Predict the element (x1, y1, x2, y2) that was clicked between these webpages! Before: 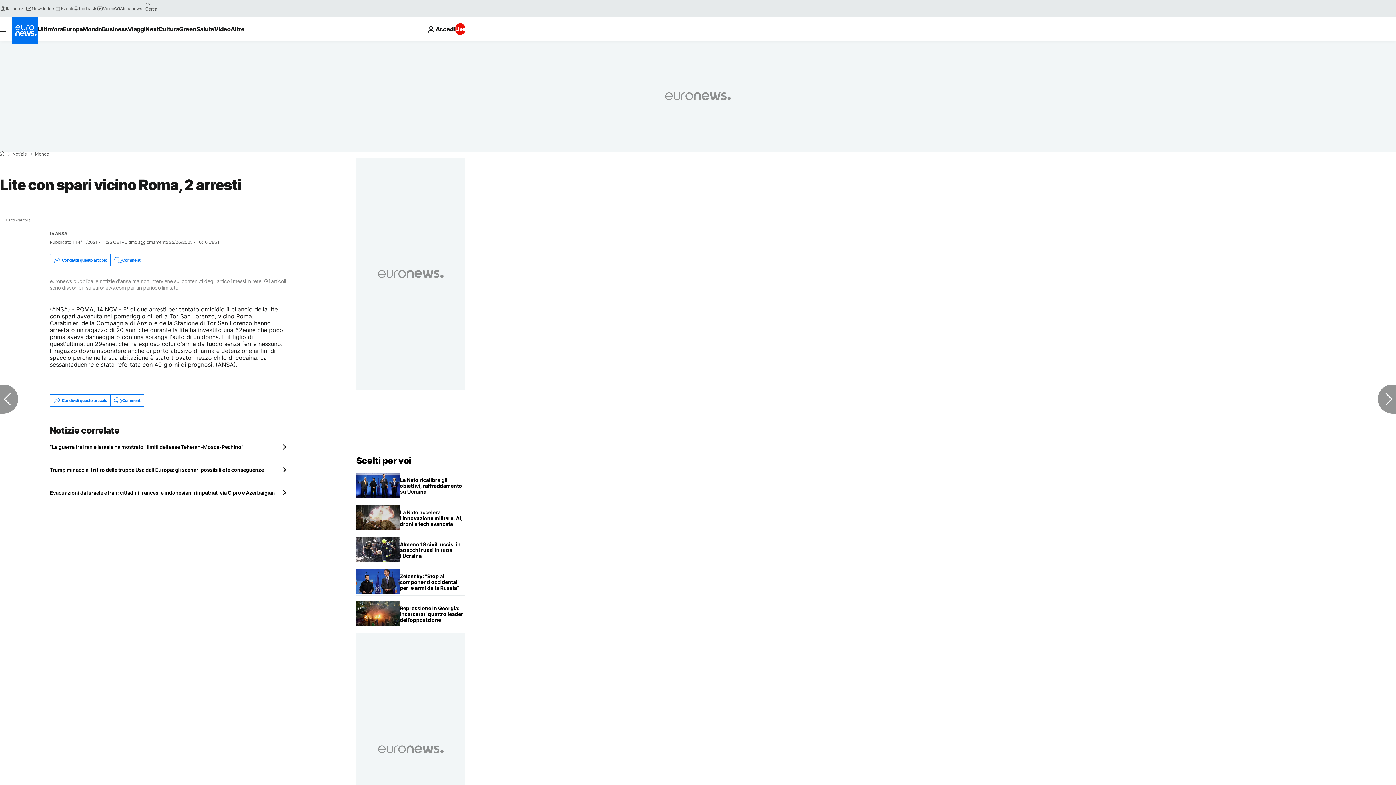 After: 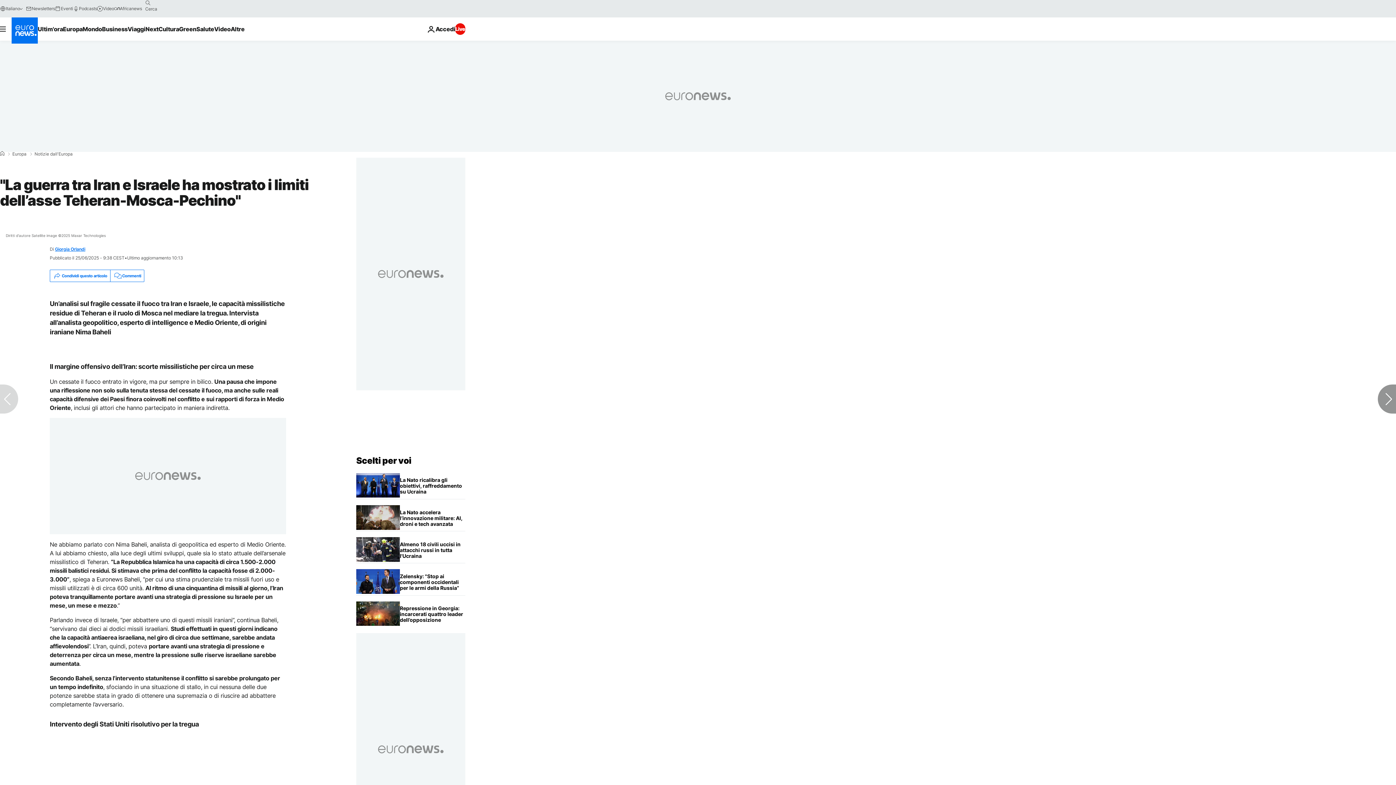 Action: bbox: (49, 444, 286, 450) label: "La guerra tra Iran e Israele ha mostrato i limiti dell’asse Teheran-Mosca-Pechino"